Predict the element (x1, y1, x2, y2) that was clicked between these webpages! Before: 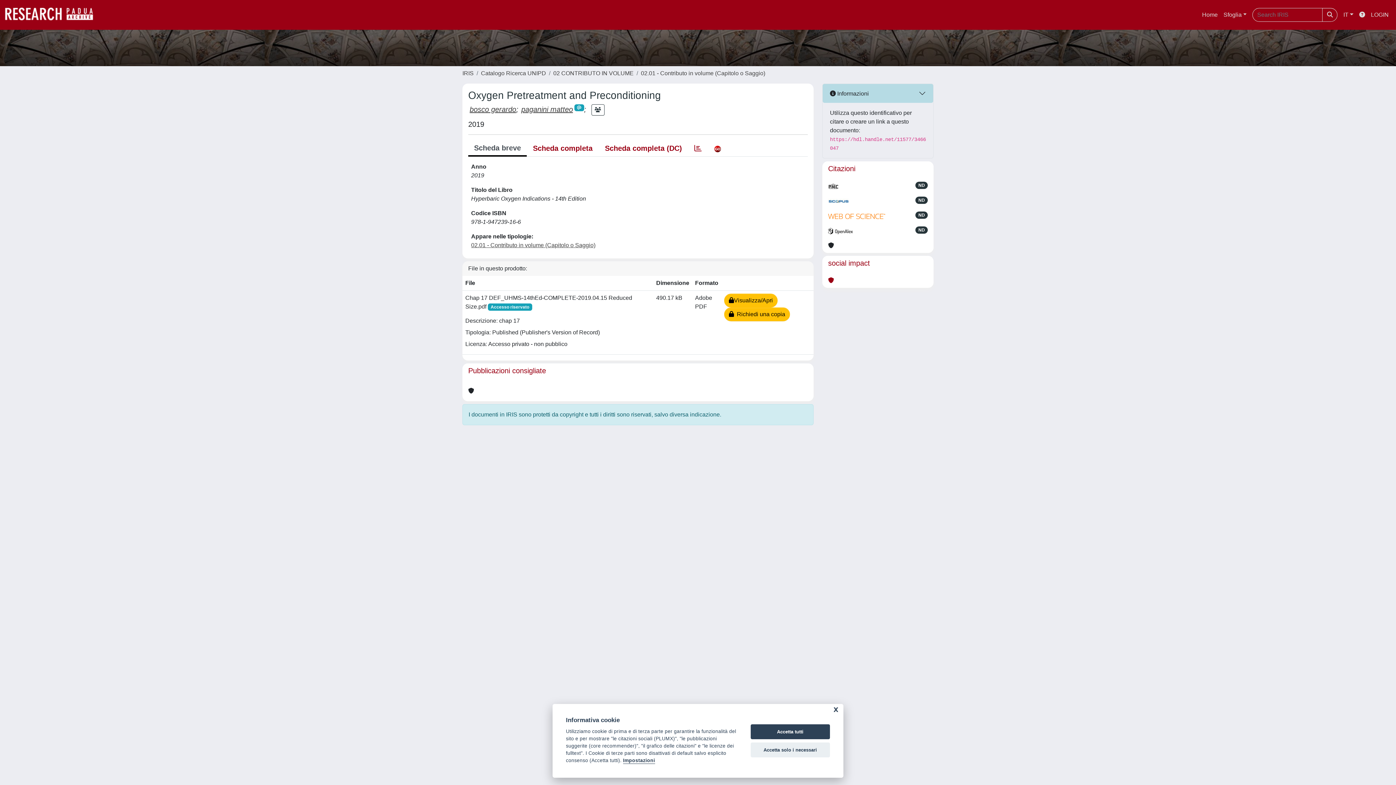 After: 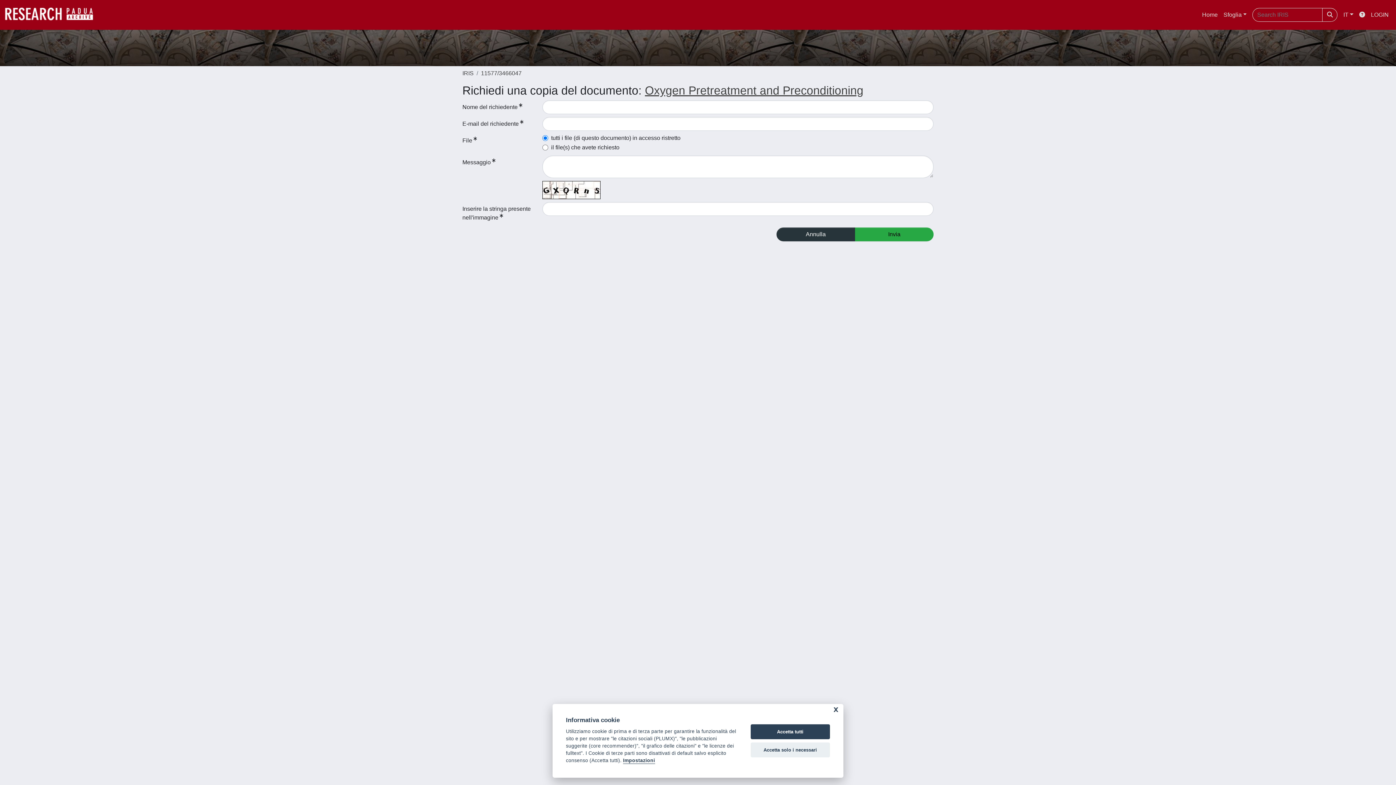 Action: label:   Richiedi una copia bbox: (724, 307, 790, 321)